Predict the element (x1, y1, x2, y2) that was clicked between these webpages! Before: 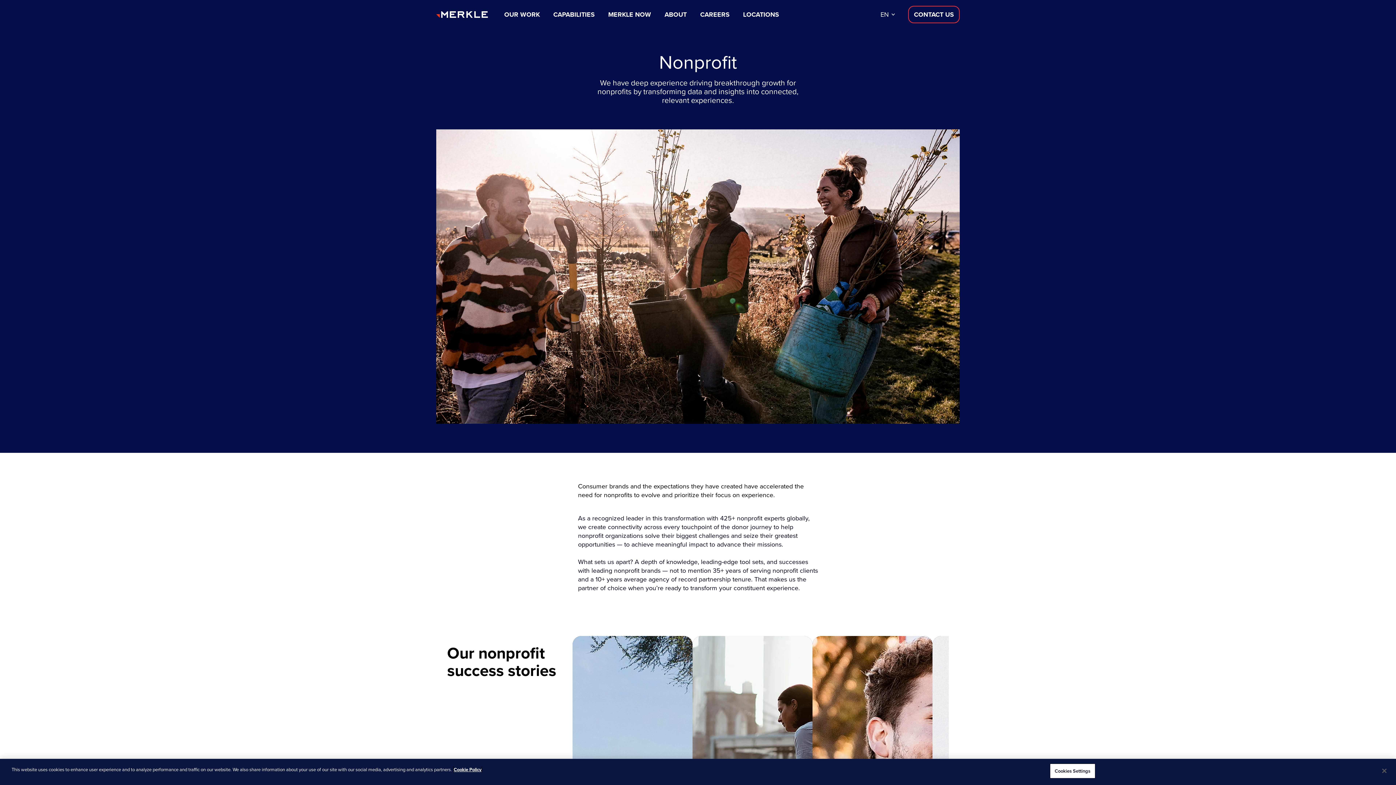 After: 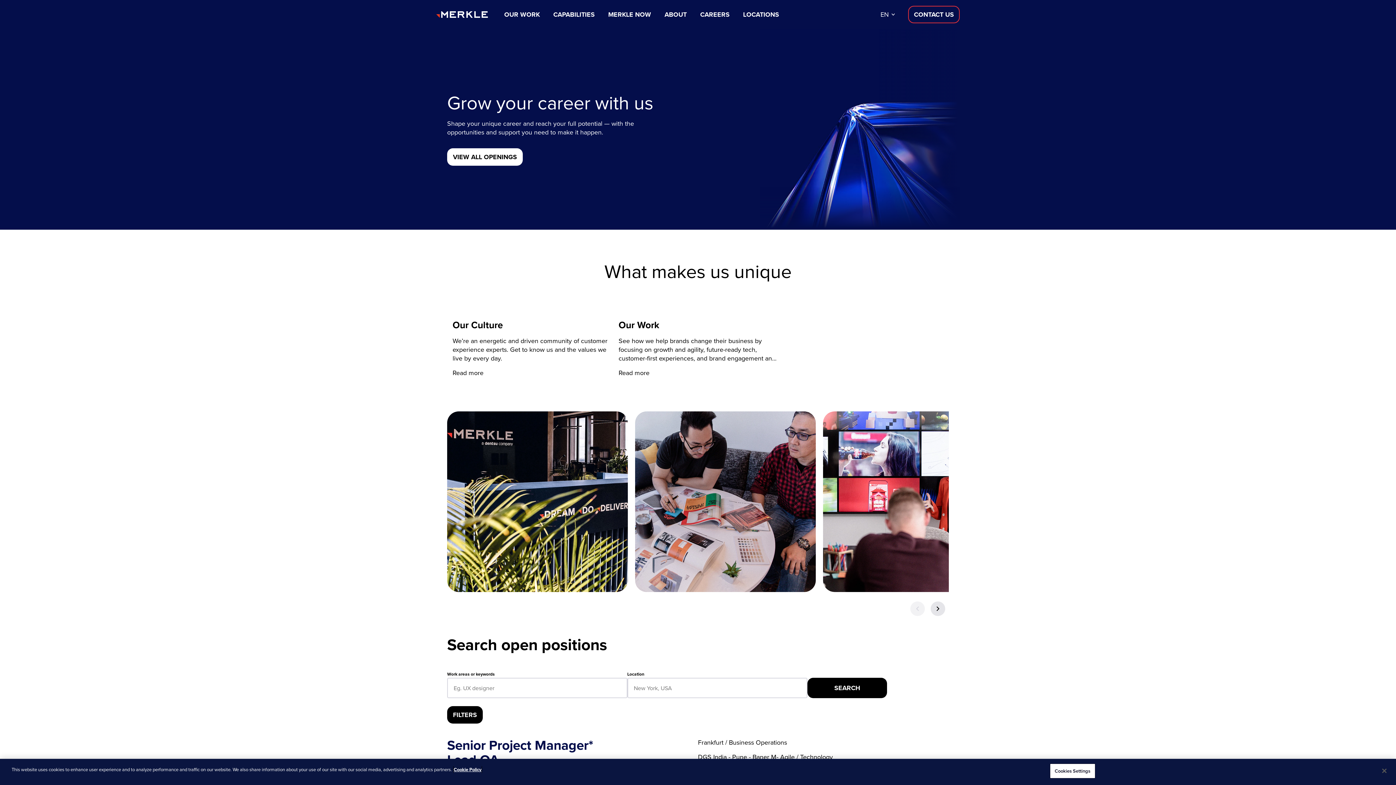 Action: label: CAREERS bbox: (700, 10, 729, 18)